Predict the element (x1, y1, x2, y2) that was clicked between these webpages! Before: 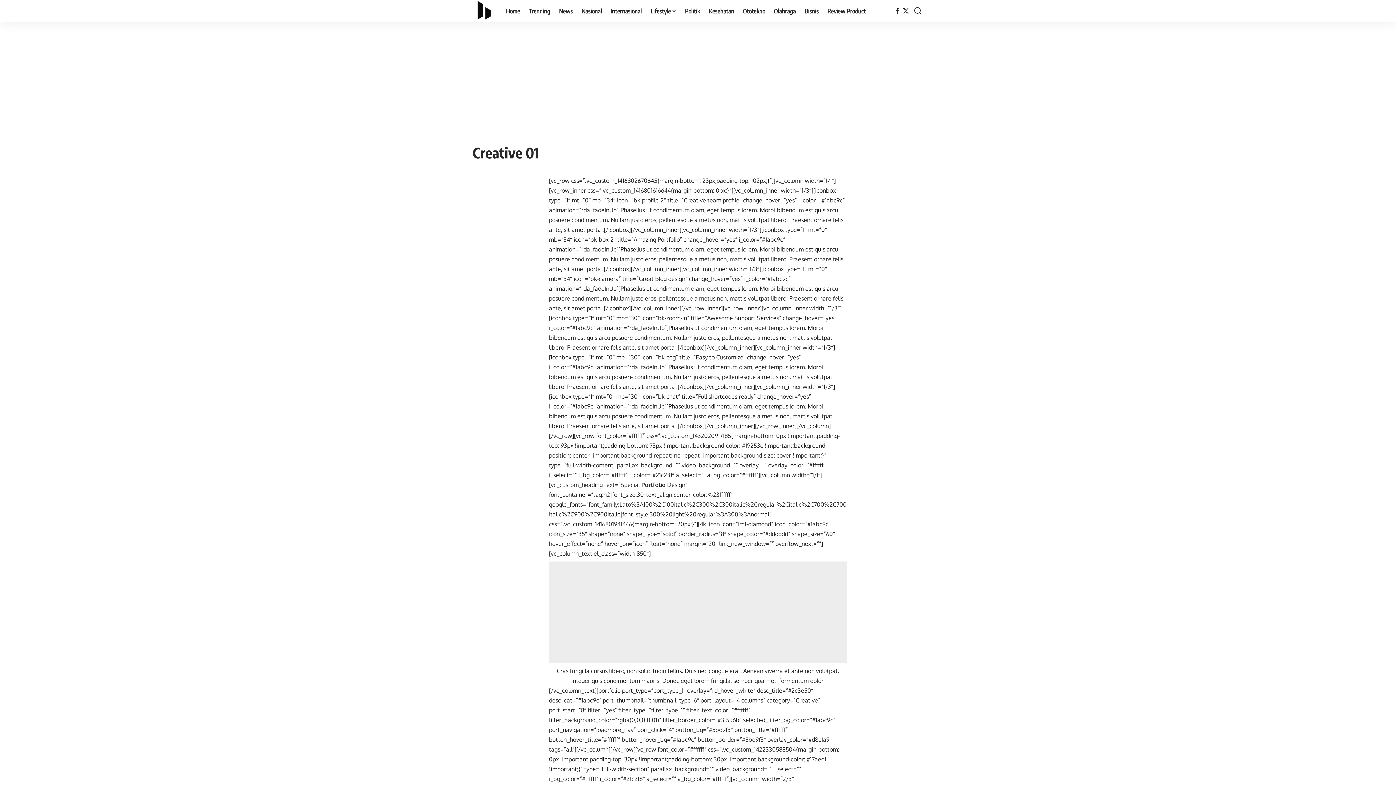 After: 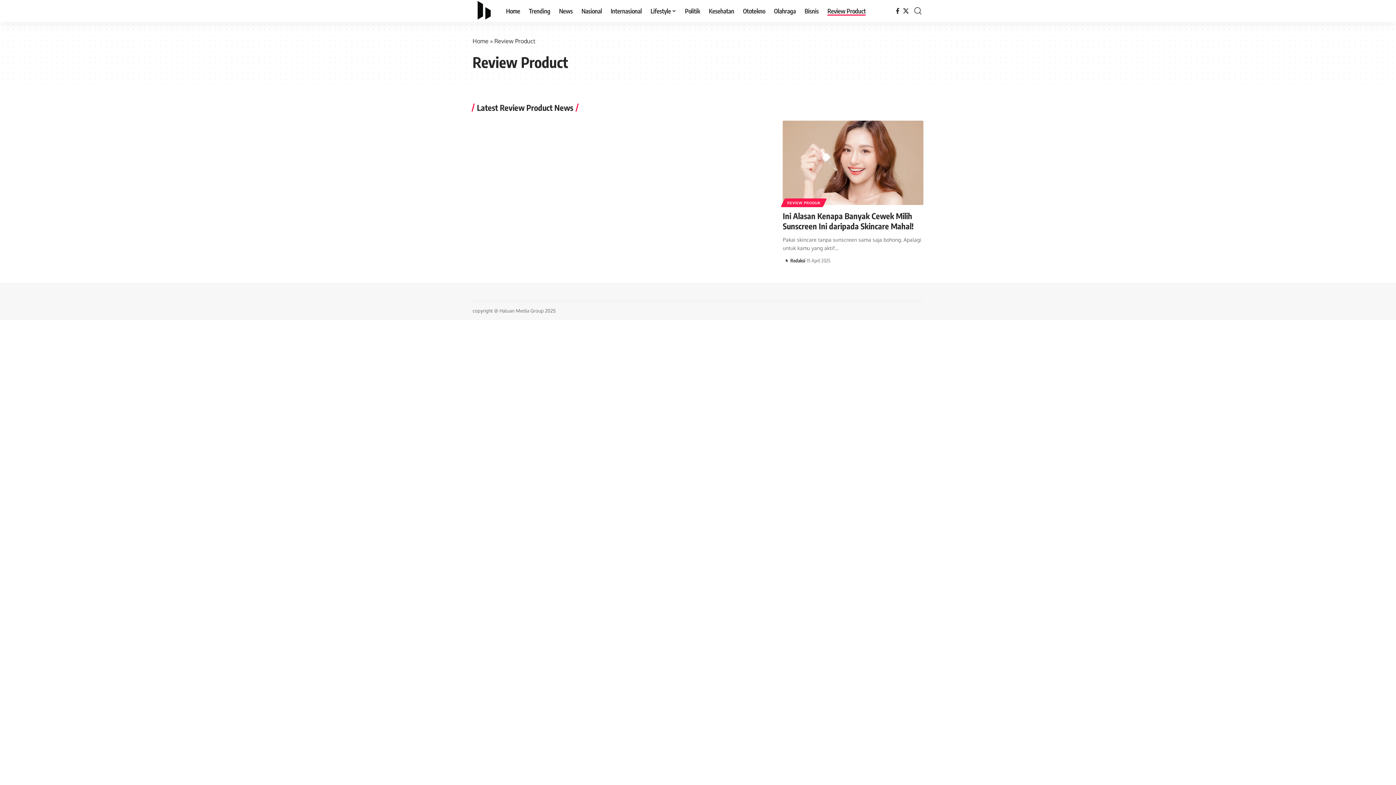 Action: label: Review Product bbox: (823, 0, 870, 21)